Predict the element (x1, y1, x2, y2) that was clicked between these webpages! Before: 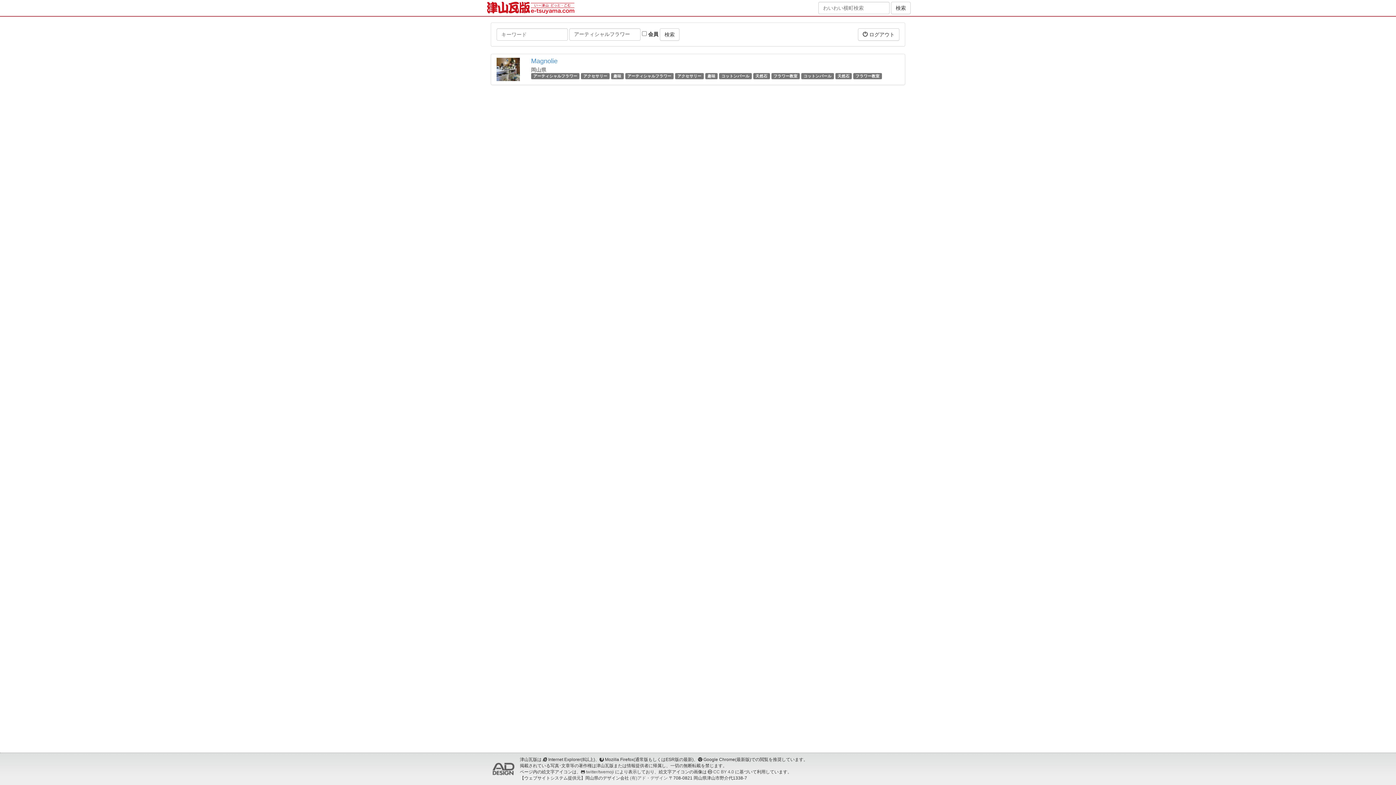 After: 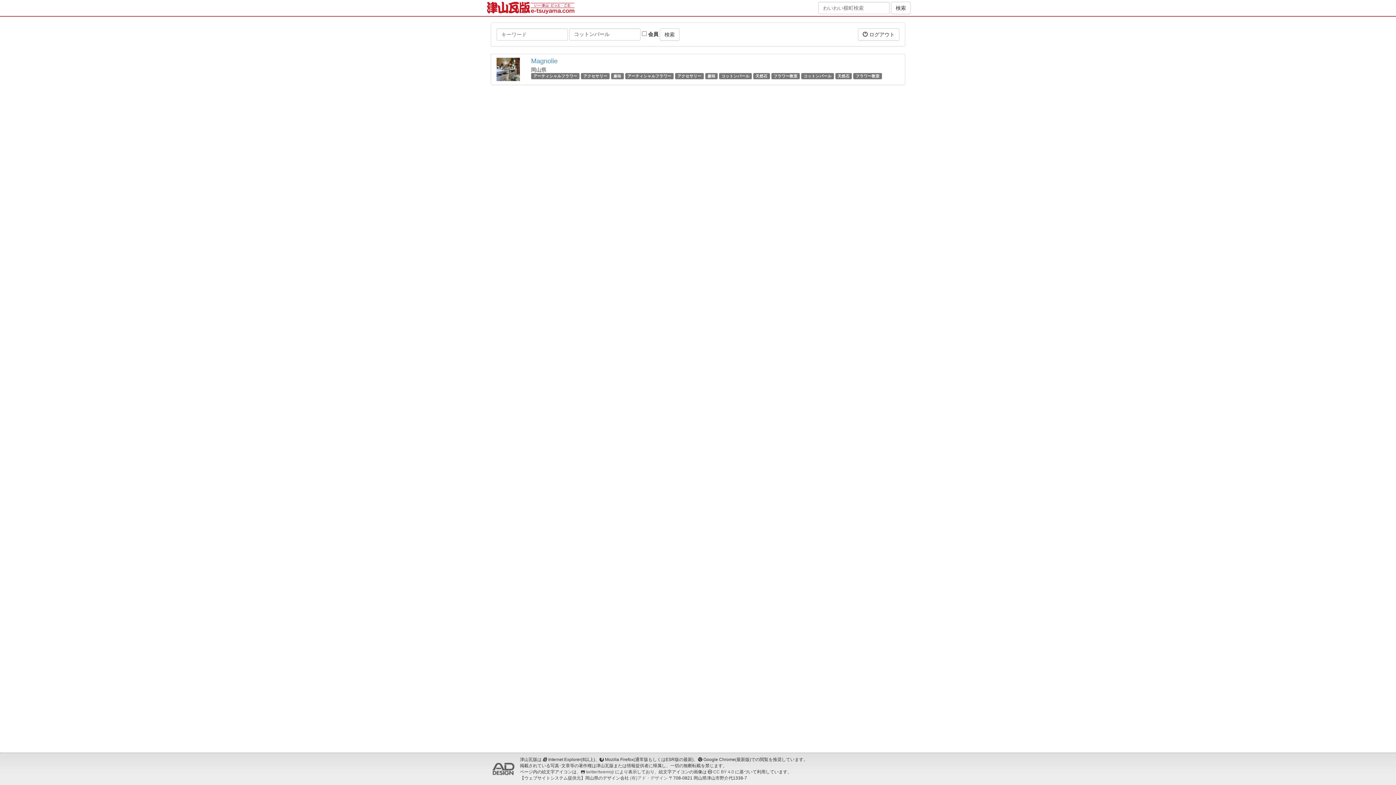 Action: bbox: (803, 73, 831, 78) label: コットンパール